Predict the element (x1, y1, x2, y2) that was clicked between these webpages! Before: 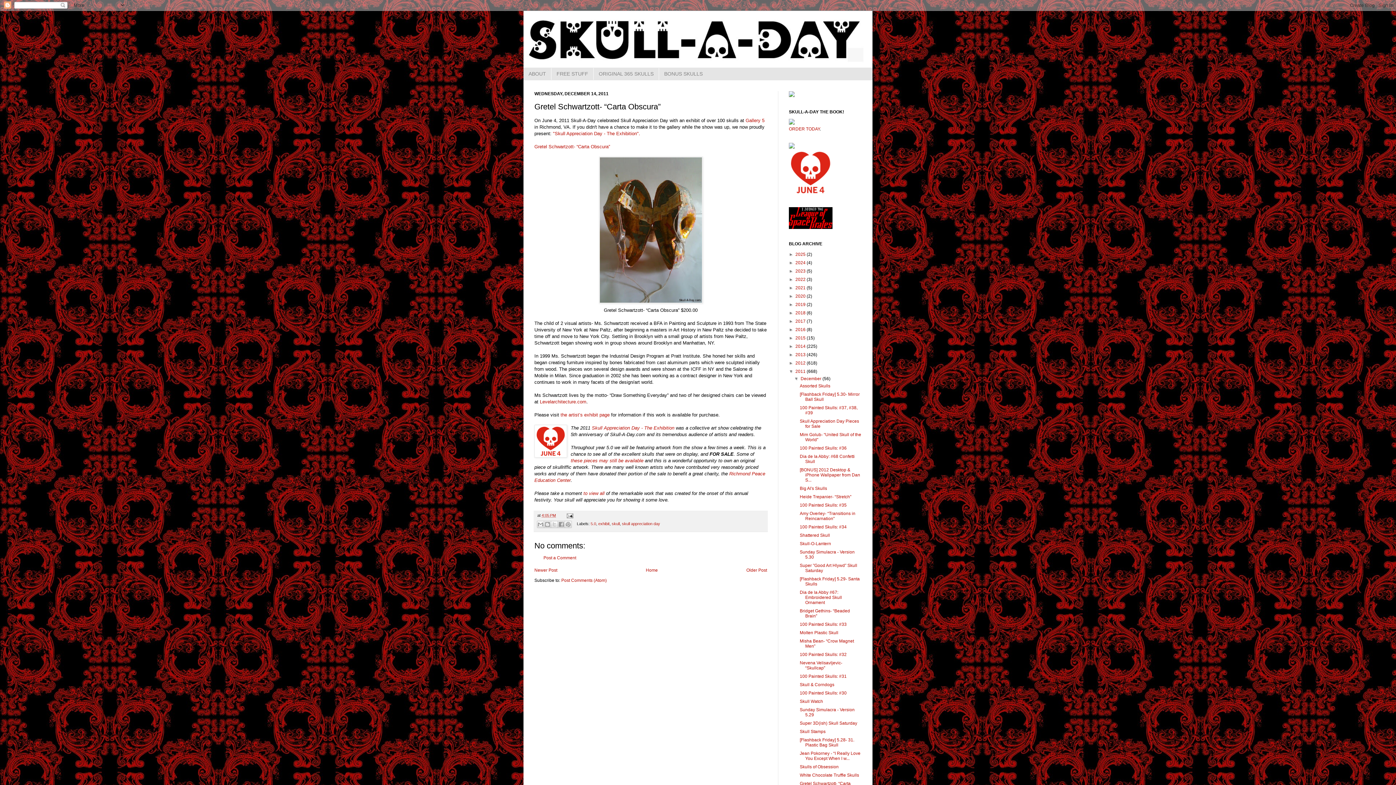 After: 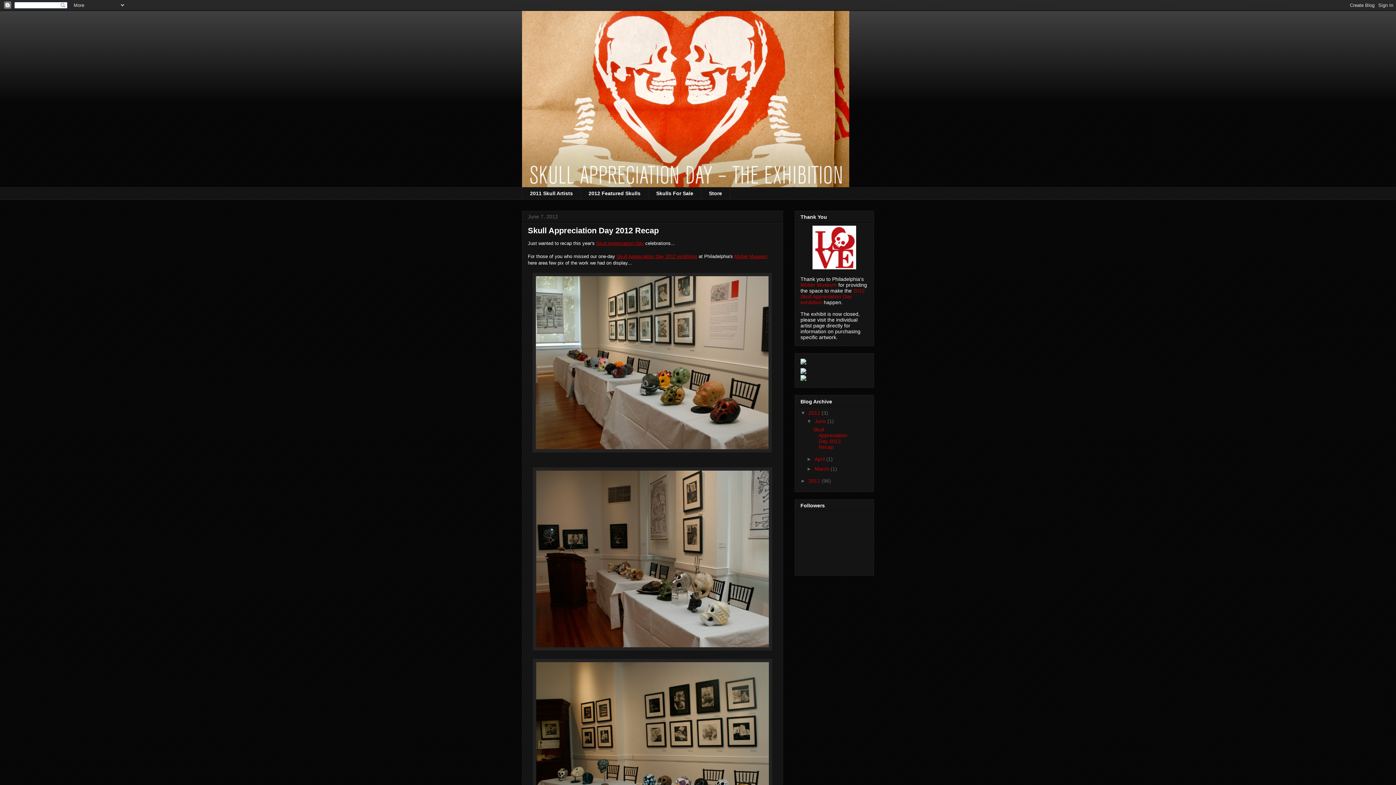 Action: label: Skull Appreciation Day - The Exhibition bbox: (592, 425, 674, 431)